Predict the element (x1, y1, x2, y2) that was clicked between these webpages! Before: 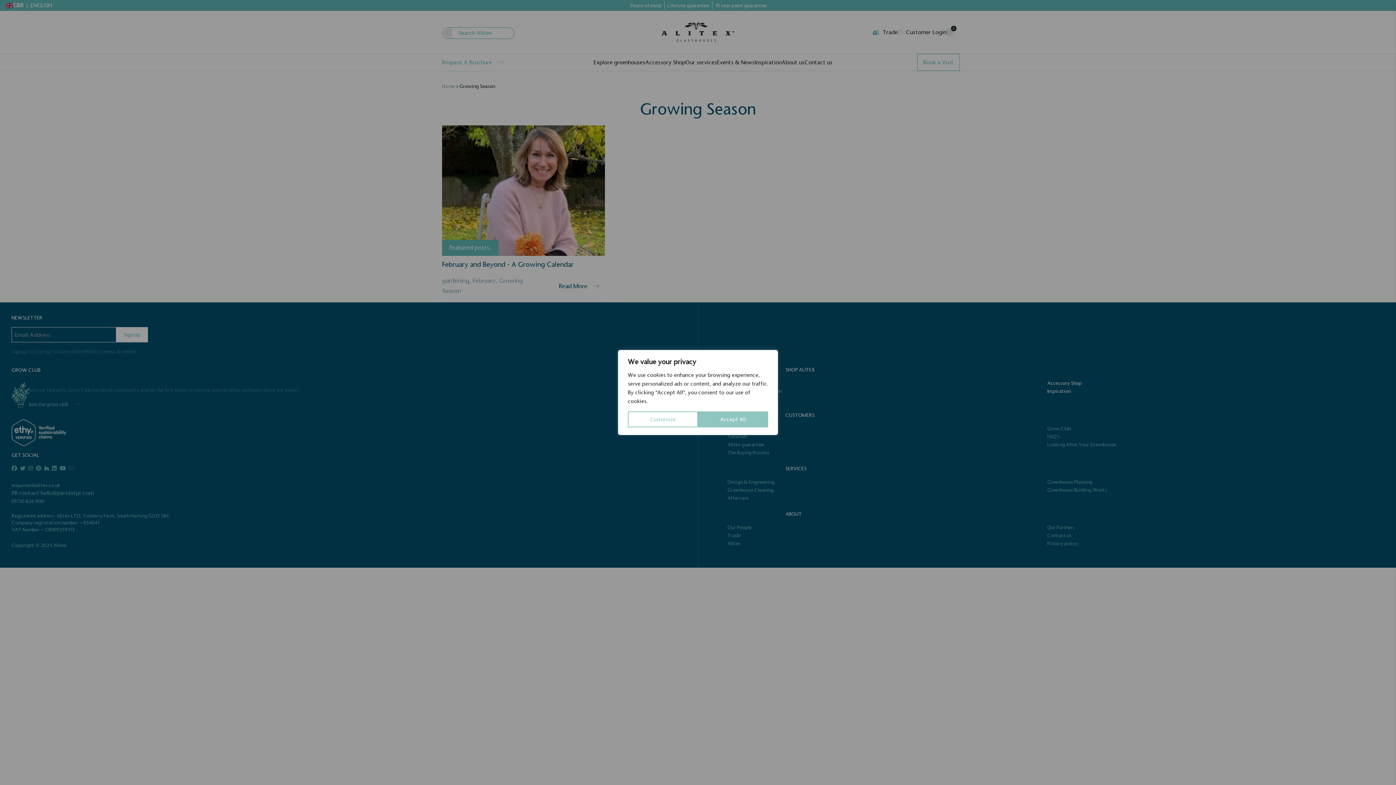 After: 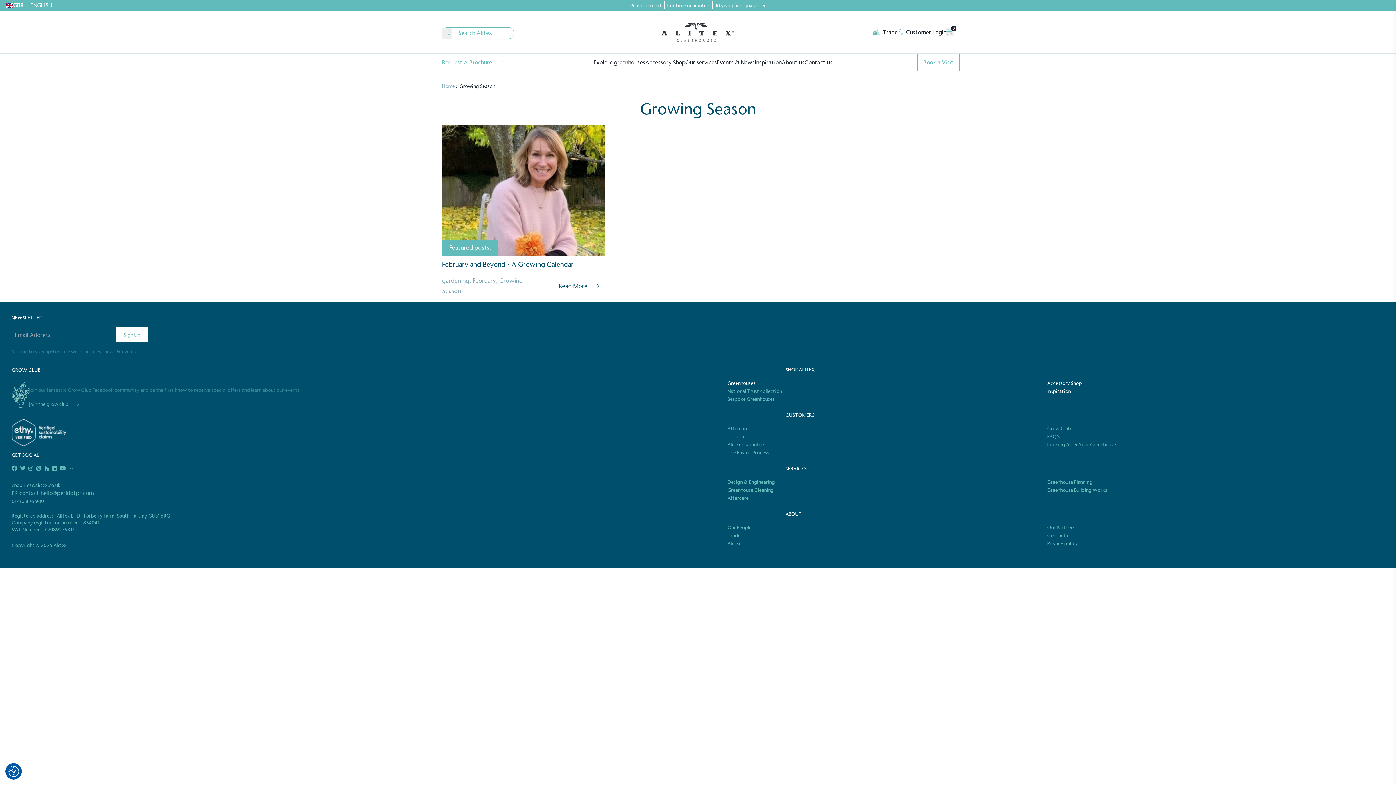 Action: label: Accept All bbox: (698, 411, 768, 427)